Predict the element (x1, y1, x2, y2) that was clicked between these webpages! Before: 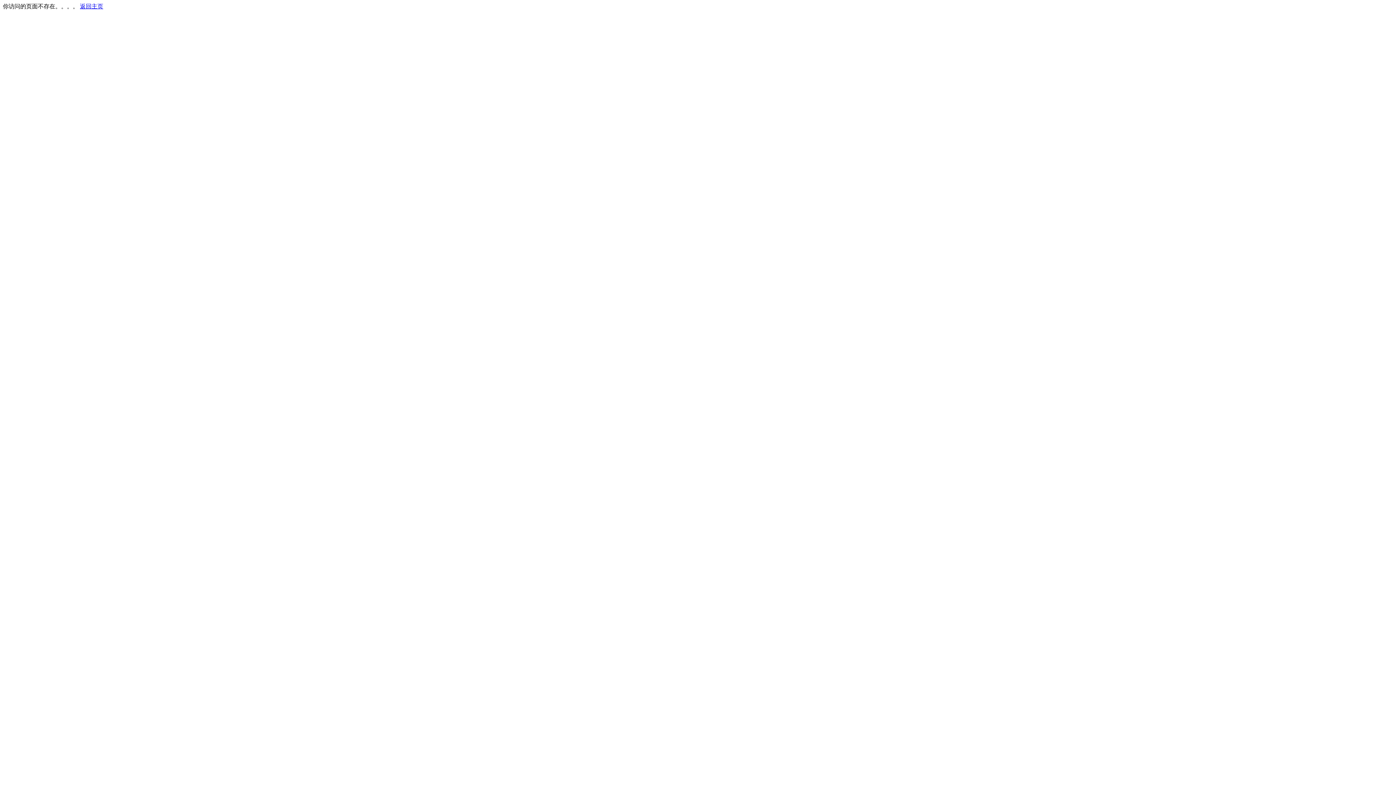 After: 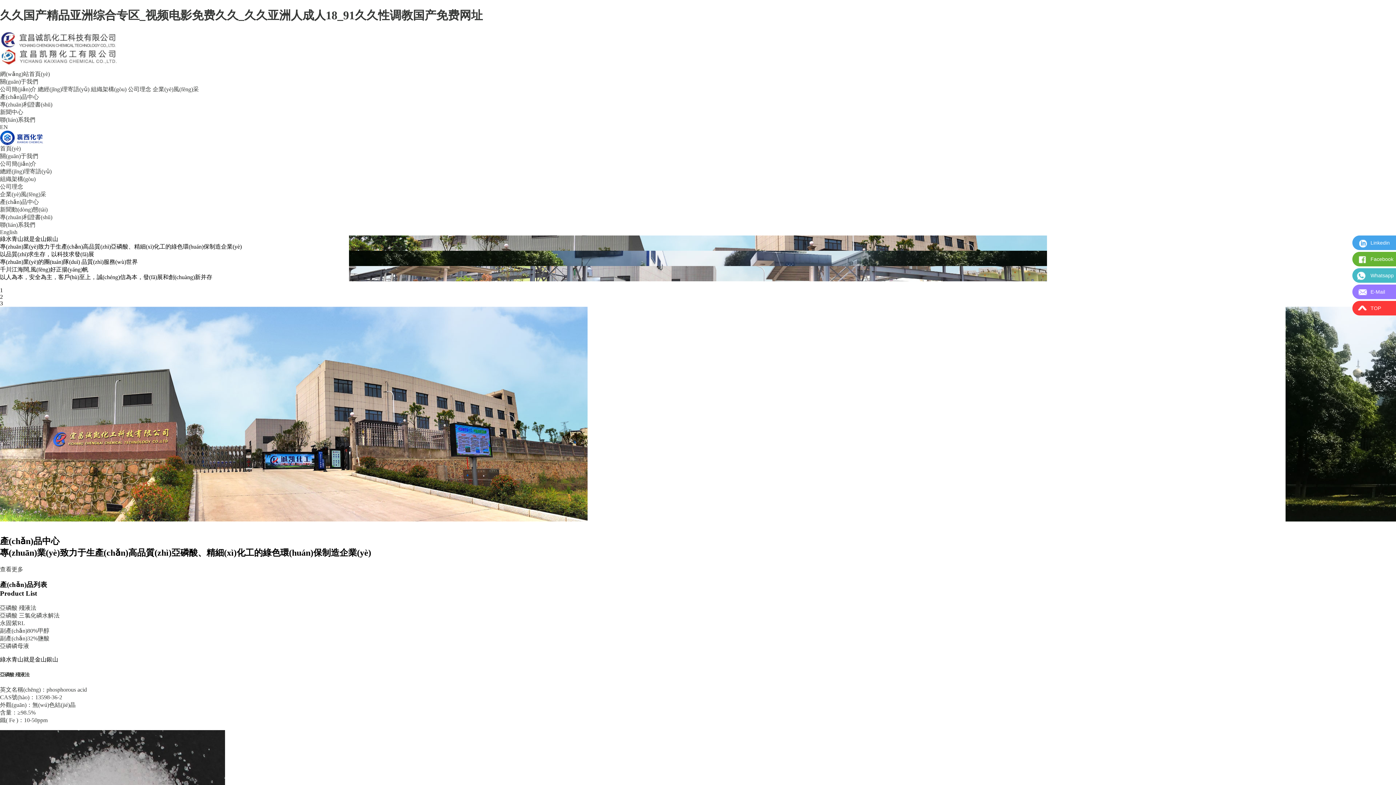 Action: bbox: (80, 3, 103, 9) label: 返回主页